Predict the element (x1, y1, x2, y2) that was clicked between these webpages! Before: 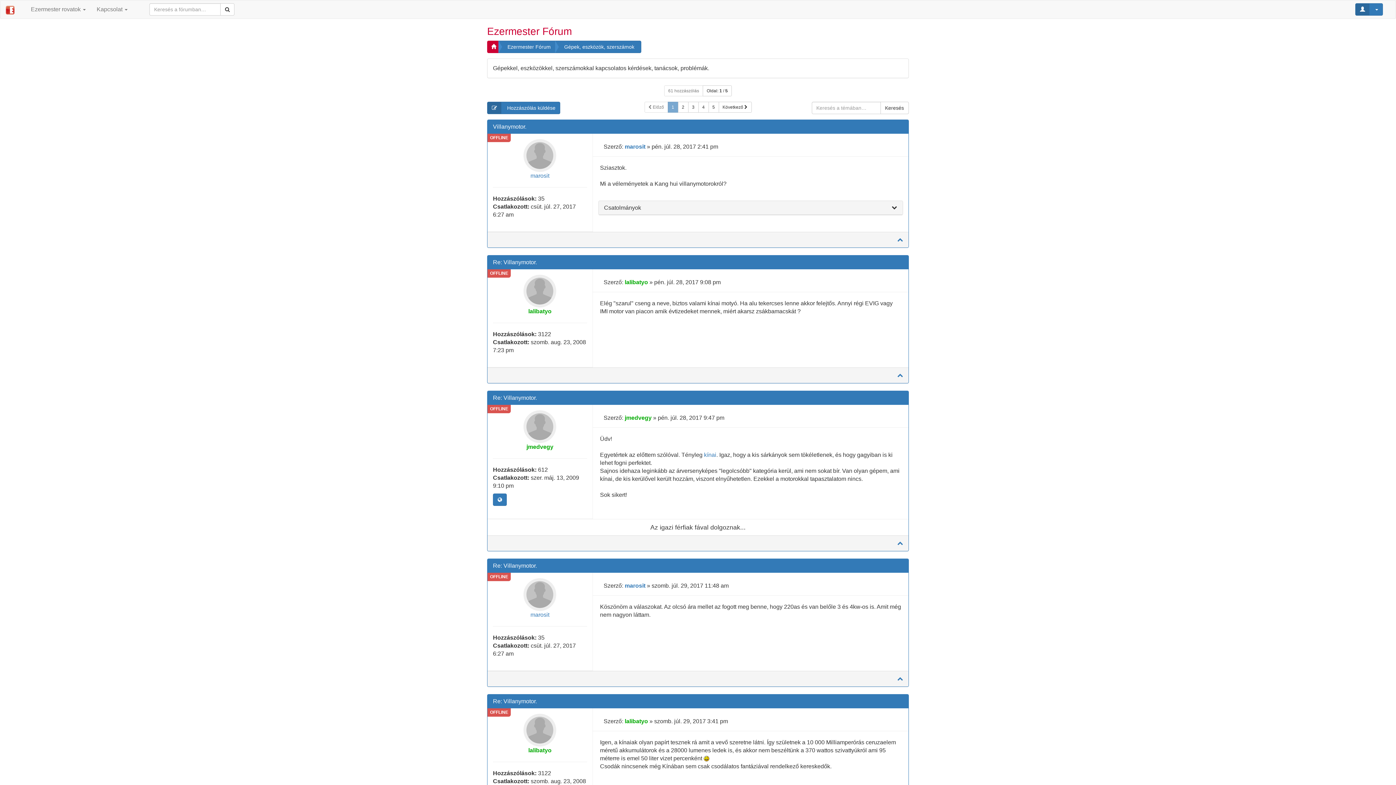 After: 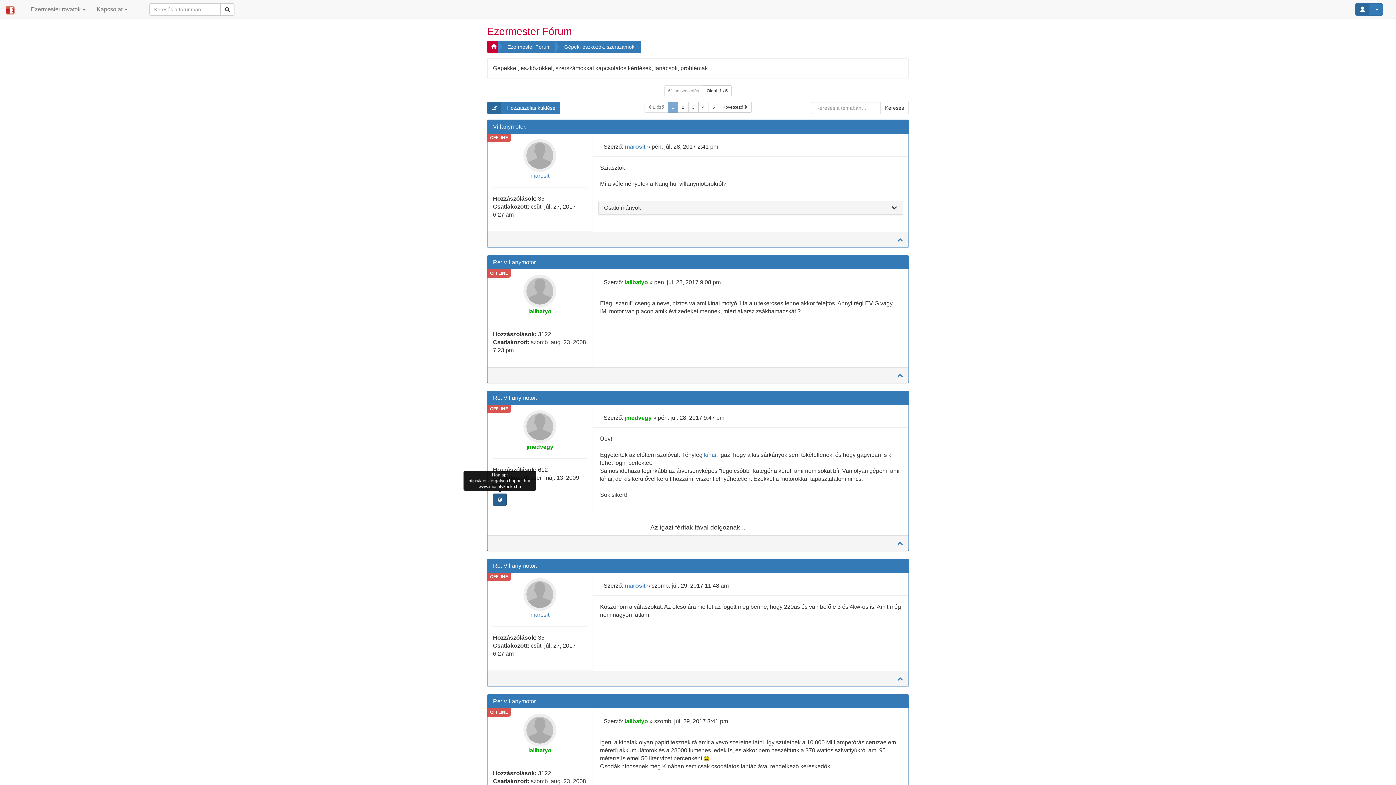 Action: bbox: (493, 493, 506, 506)